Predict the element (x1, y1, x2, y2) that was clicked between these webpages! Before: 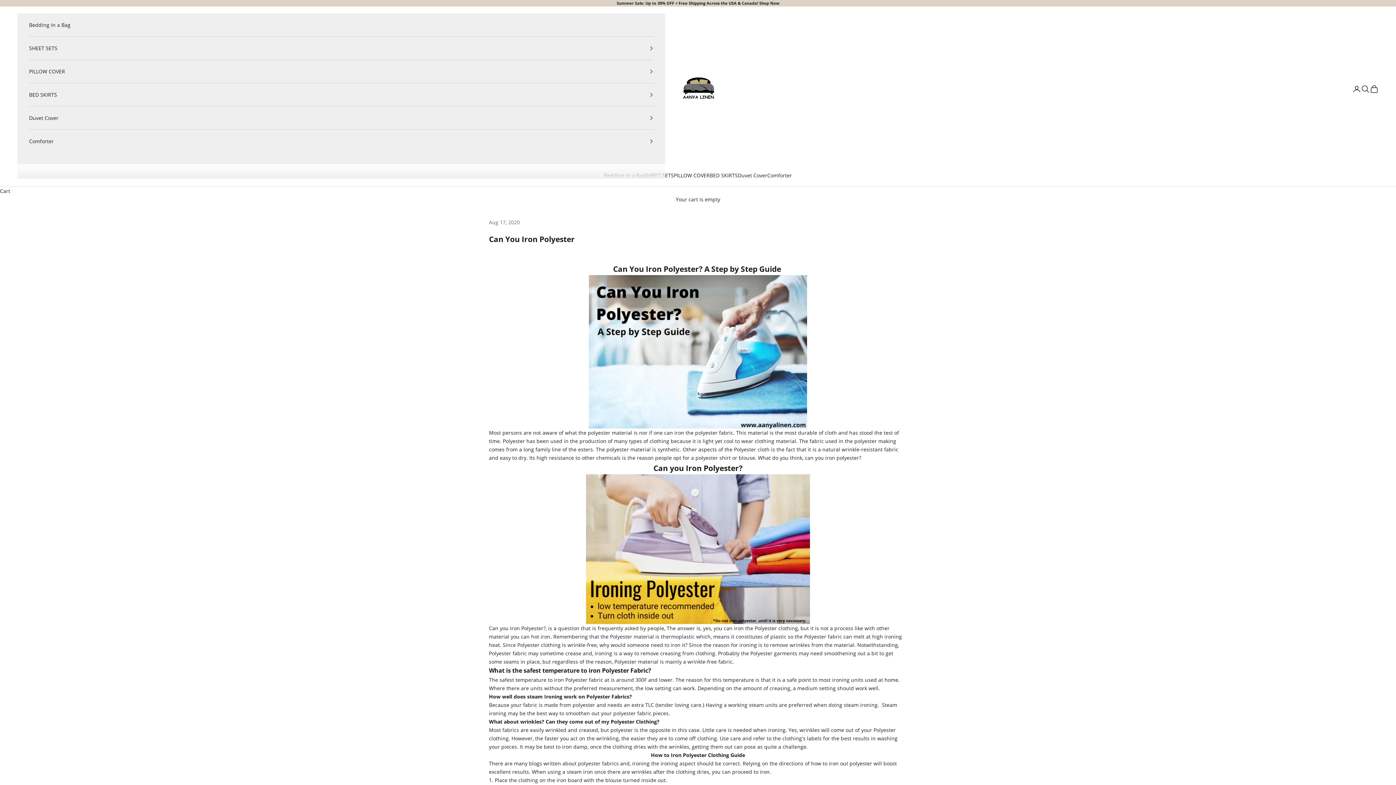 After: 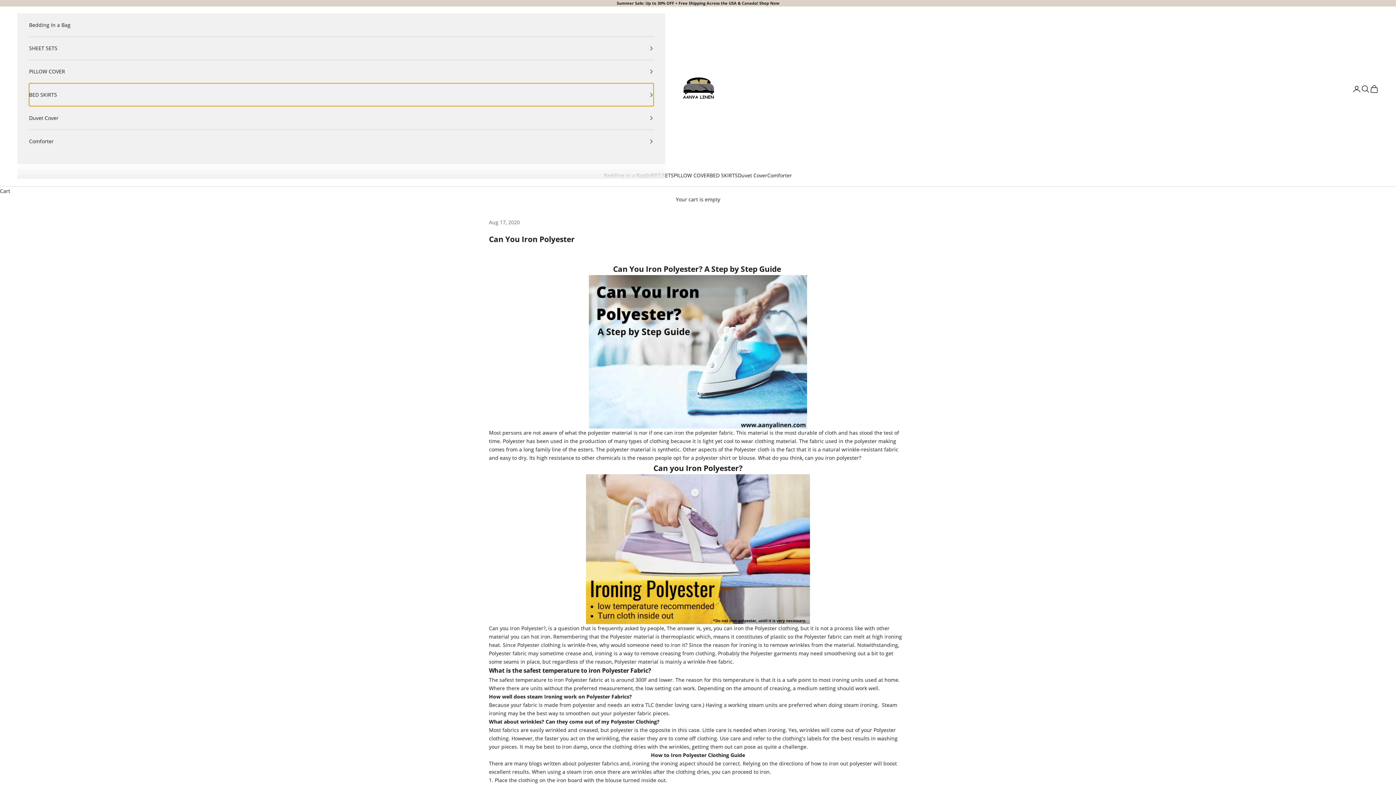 Action: bbox: (29, 83, 653, 106) label: BED SKIRTS